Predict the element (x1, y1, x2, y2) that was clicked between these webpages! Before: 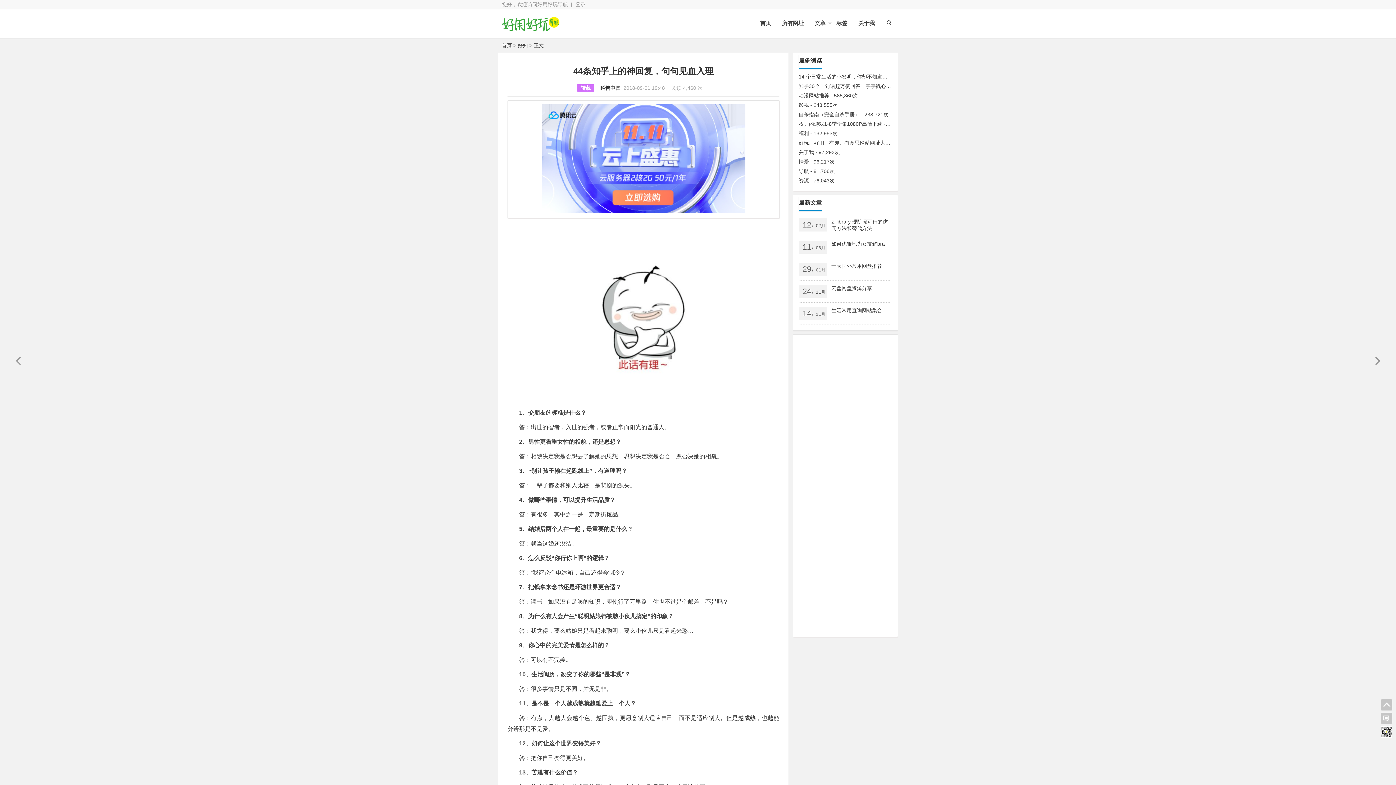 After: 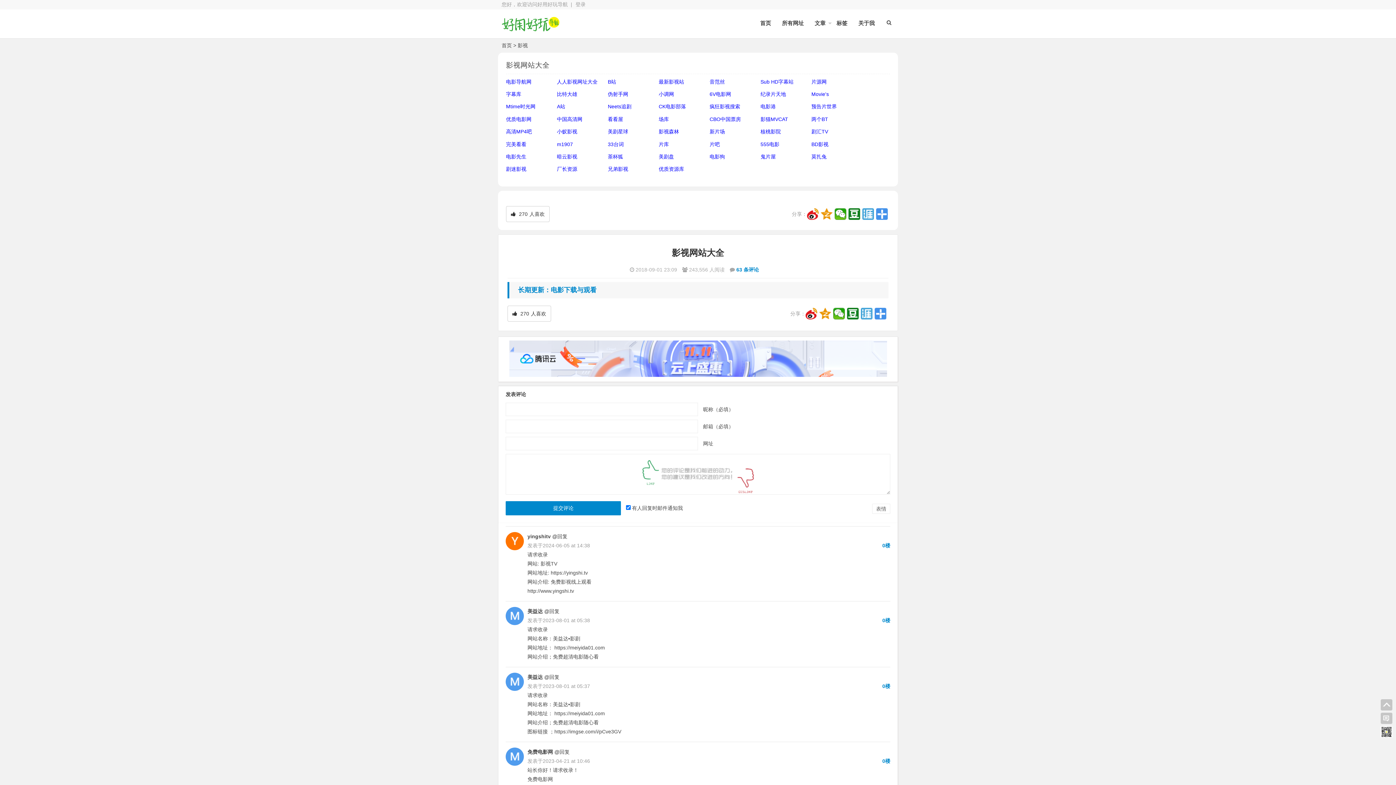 Action: label: 影视 bbox: (798, 102, 809, 108)